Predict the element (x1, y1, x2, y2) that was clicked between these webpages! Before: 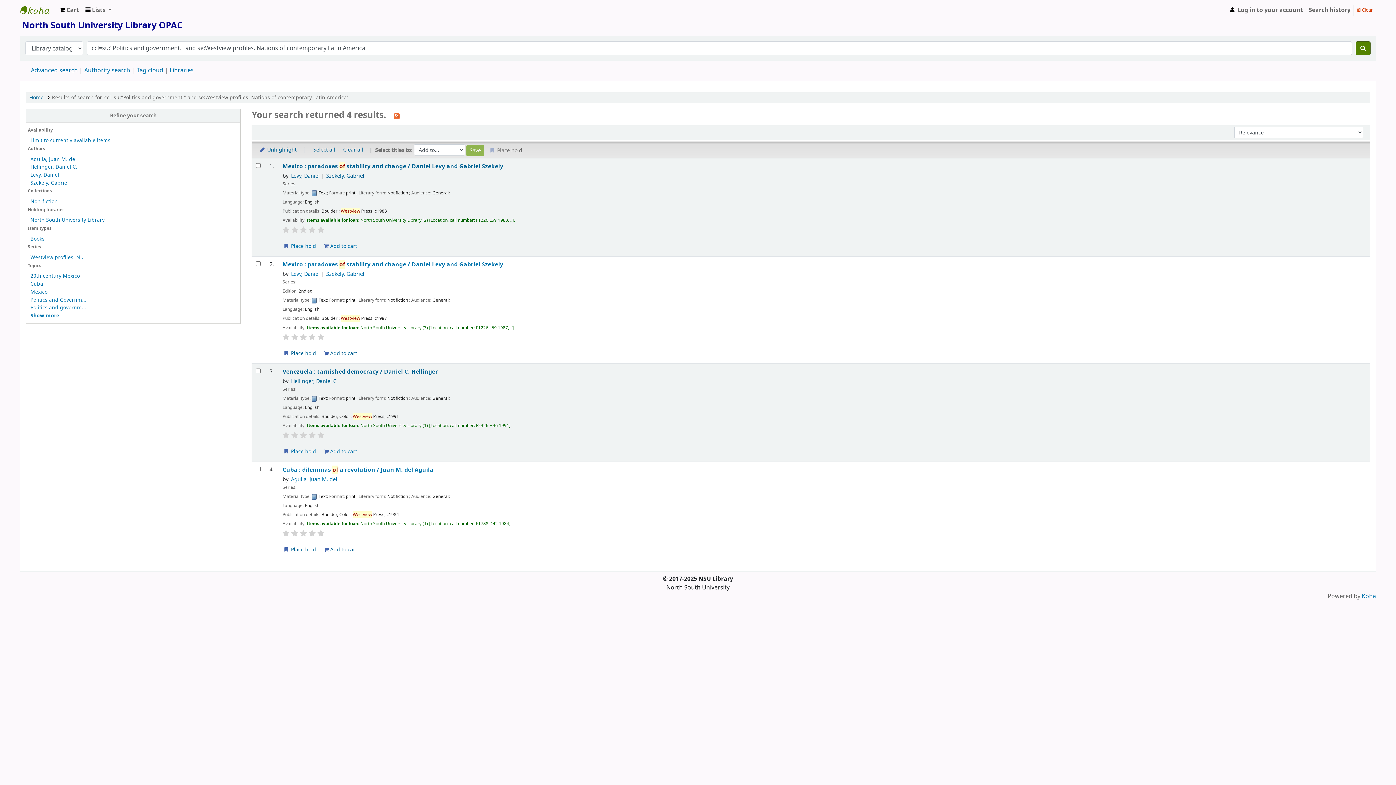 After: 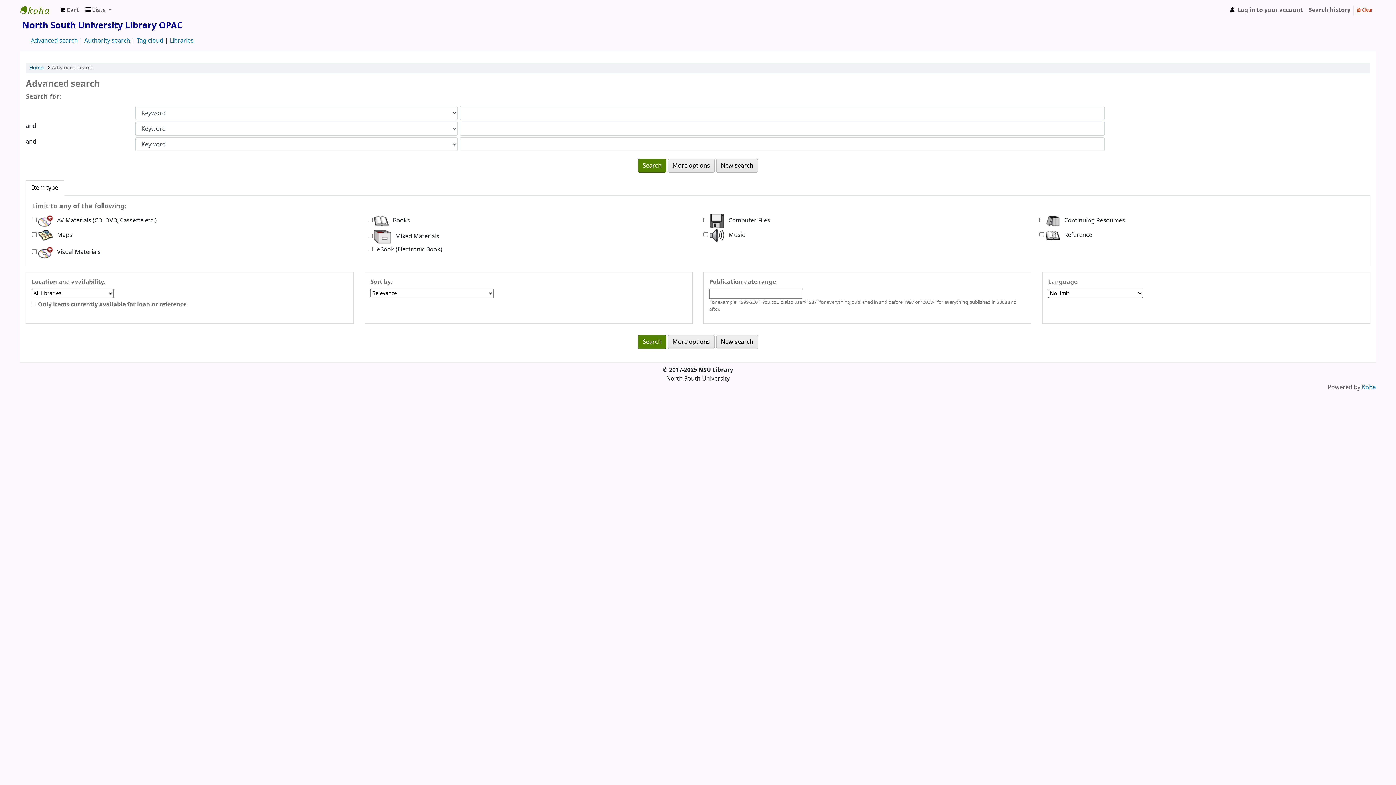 Action: label: Advanced search bbox: (30, 66, 77, 74)